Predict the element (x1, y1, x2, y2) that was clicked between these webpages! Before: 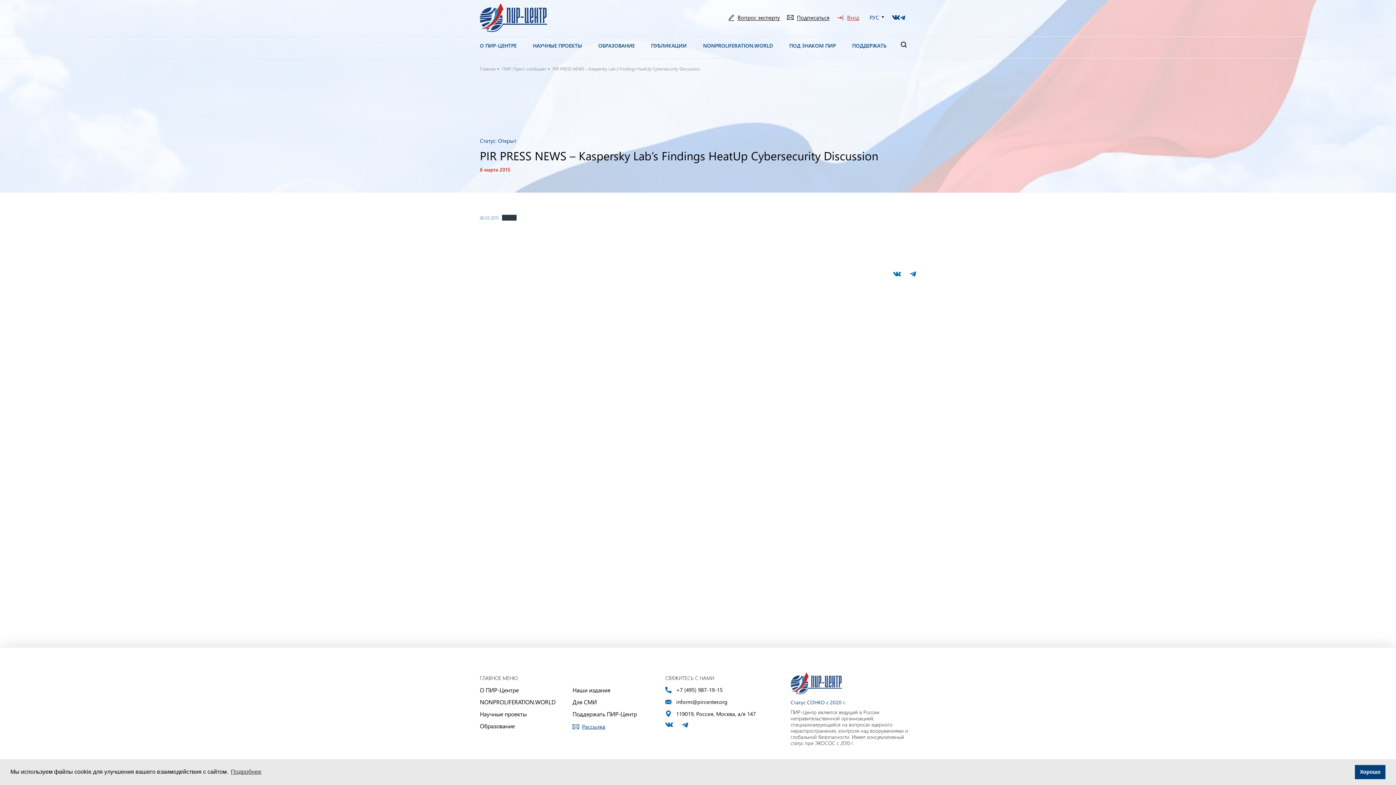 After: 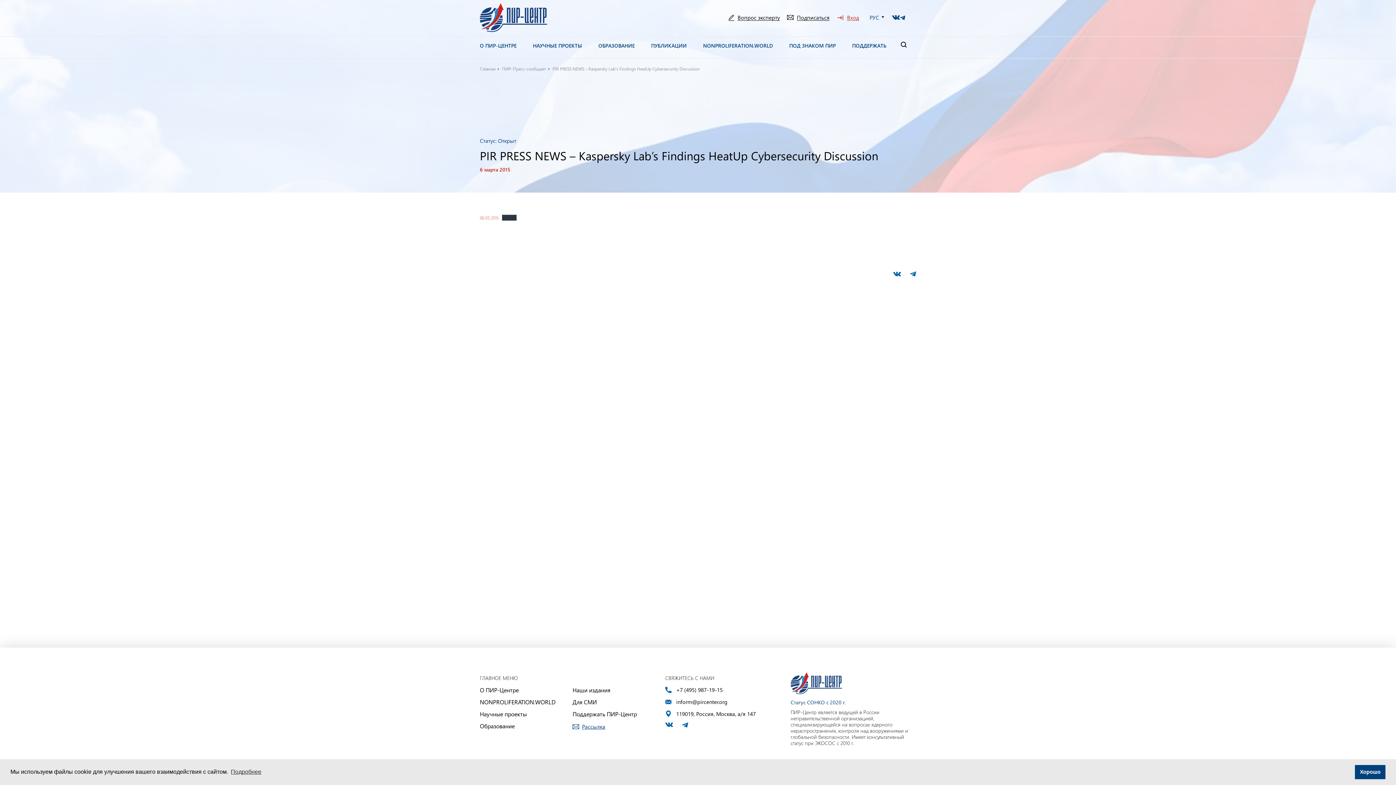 Action: label: 06.03.2015 bbox: (480, 214, 498, 220)